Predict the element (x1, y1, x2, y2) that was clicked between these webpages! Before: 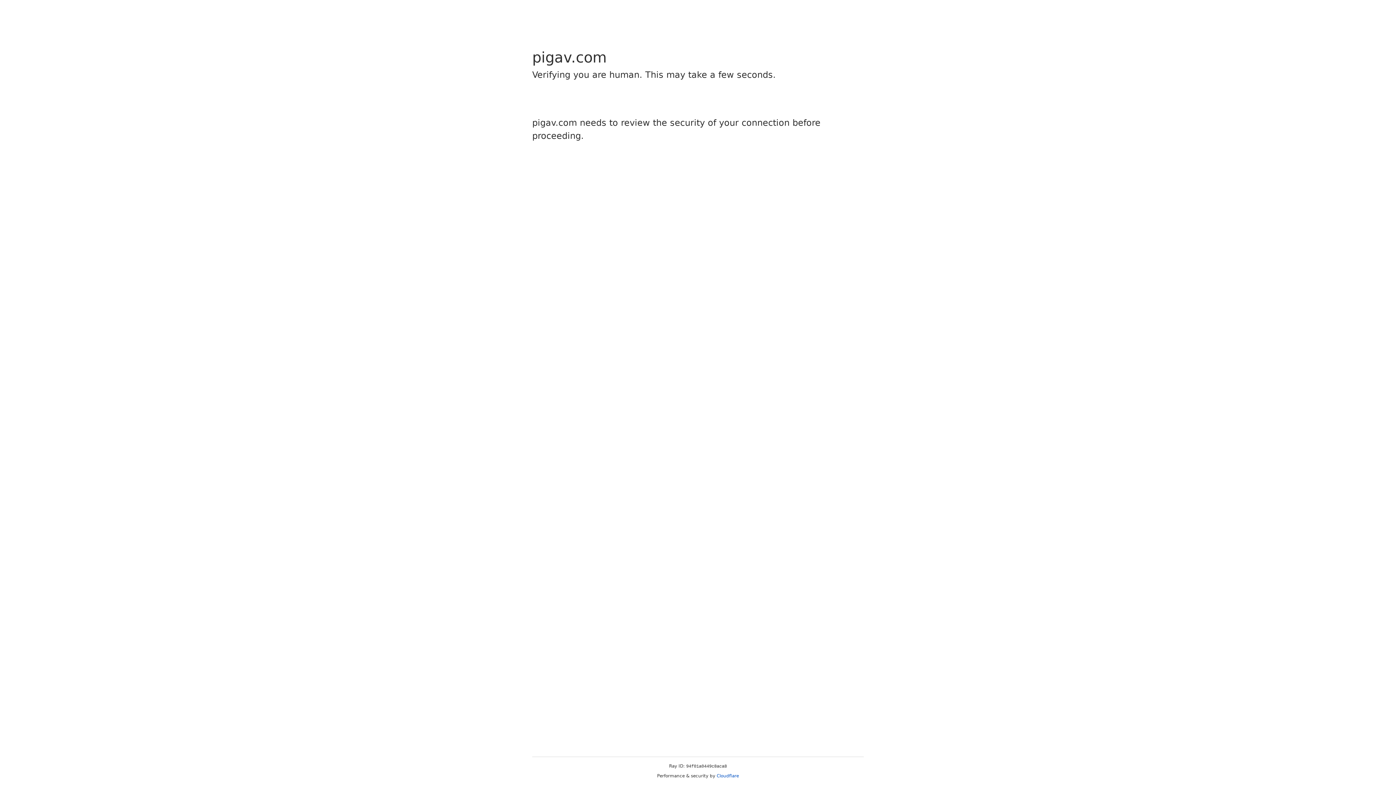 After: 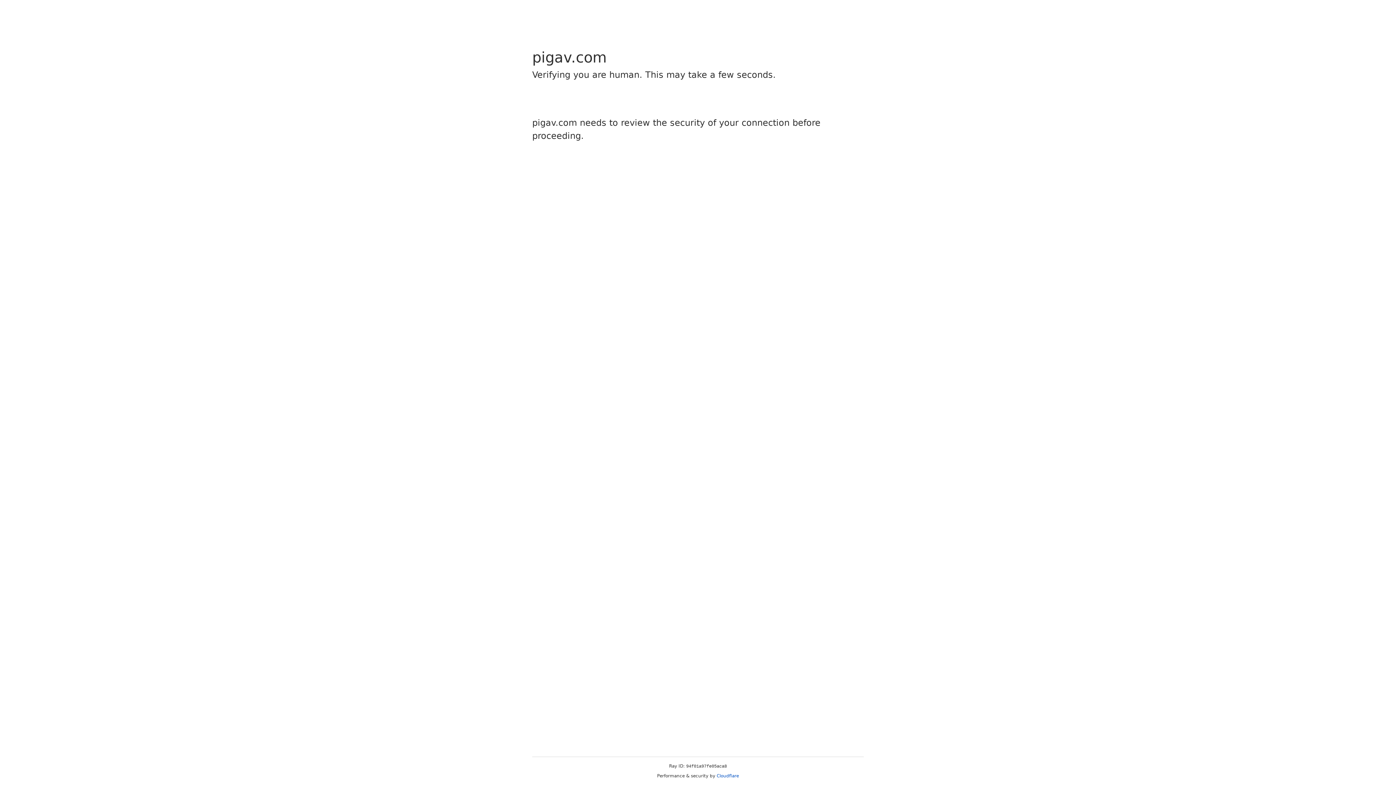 Action: bbox: (716, 773, 739, 778) label: Cloudflare